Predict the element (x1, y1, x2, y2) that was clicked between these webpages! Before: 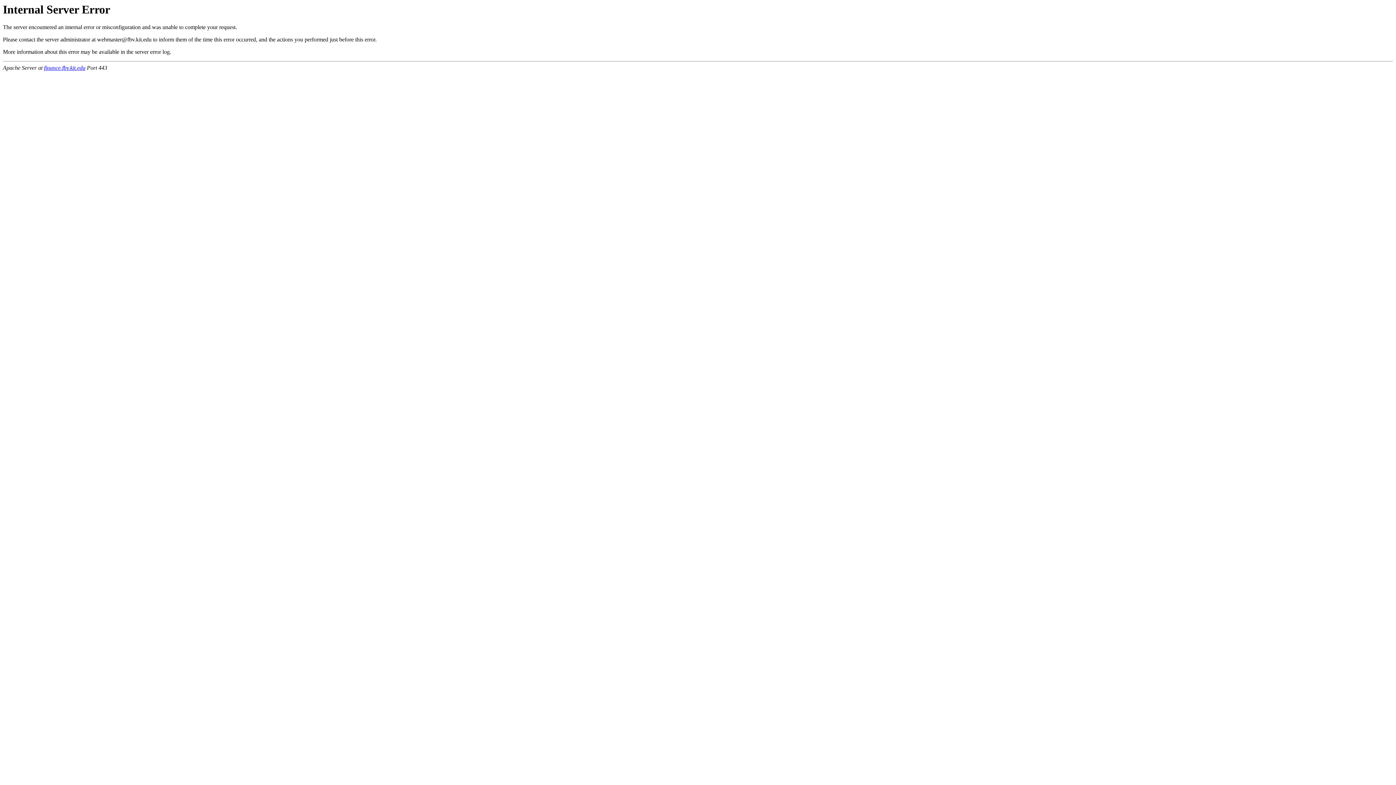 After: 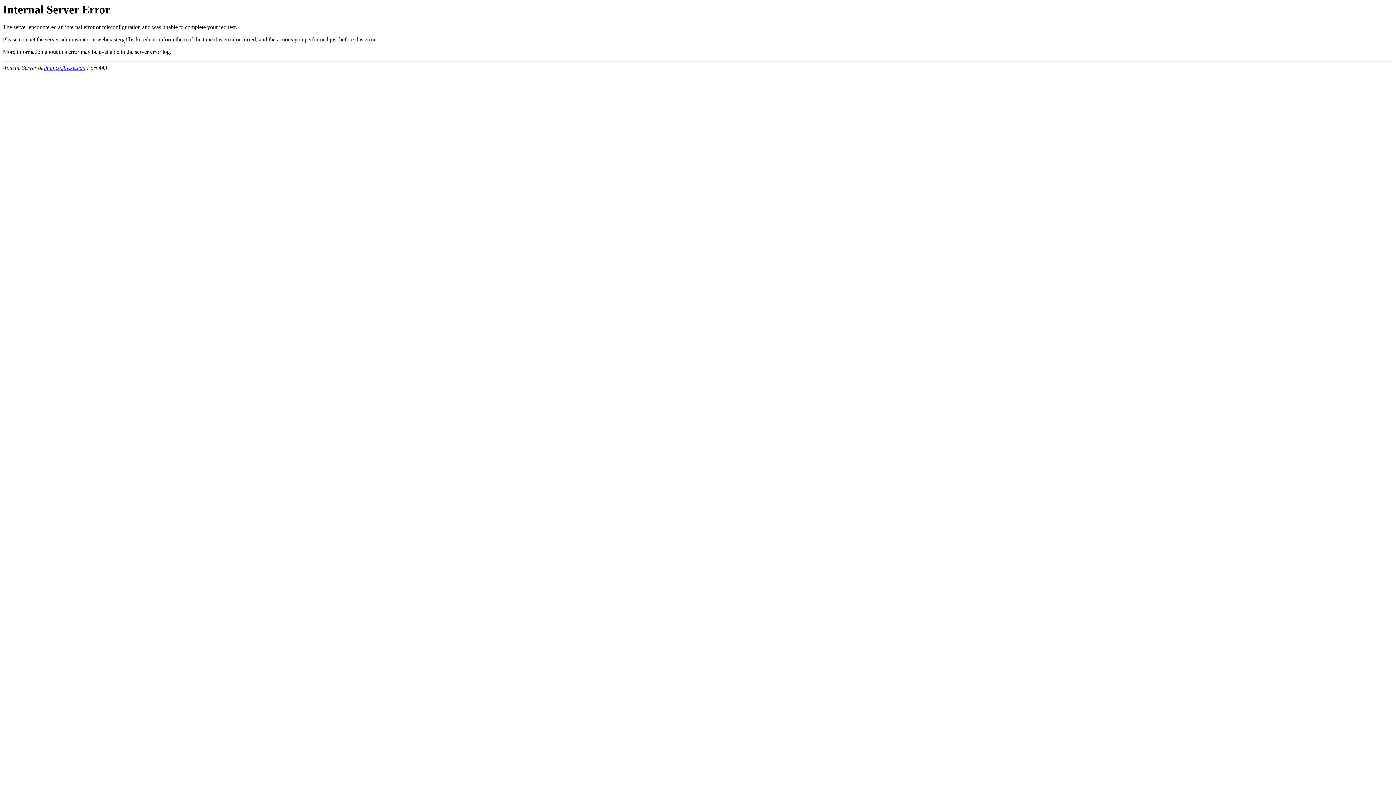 Action: bbox: (44, 64, 85, 71) label: finance.fbv.kit.edu